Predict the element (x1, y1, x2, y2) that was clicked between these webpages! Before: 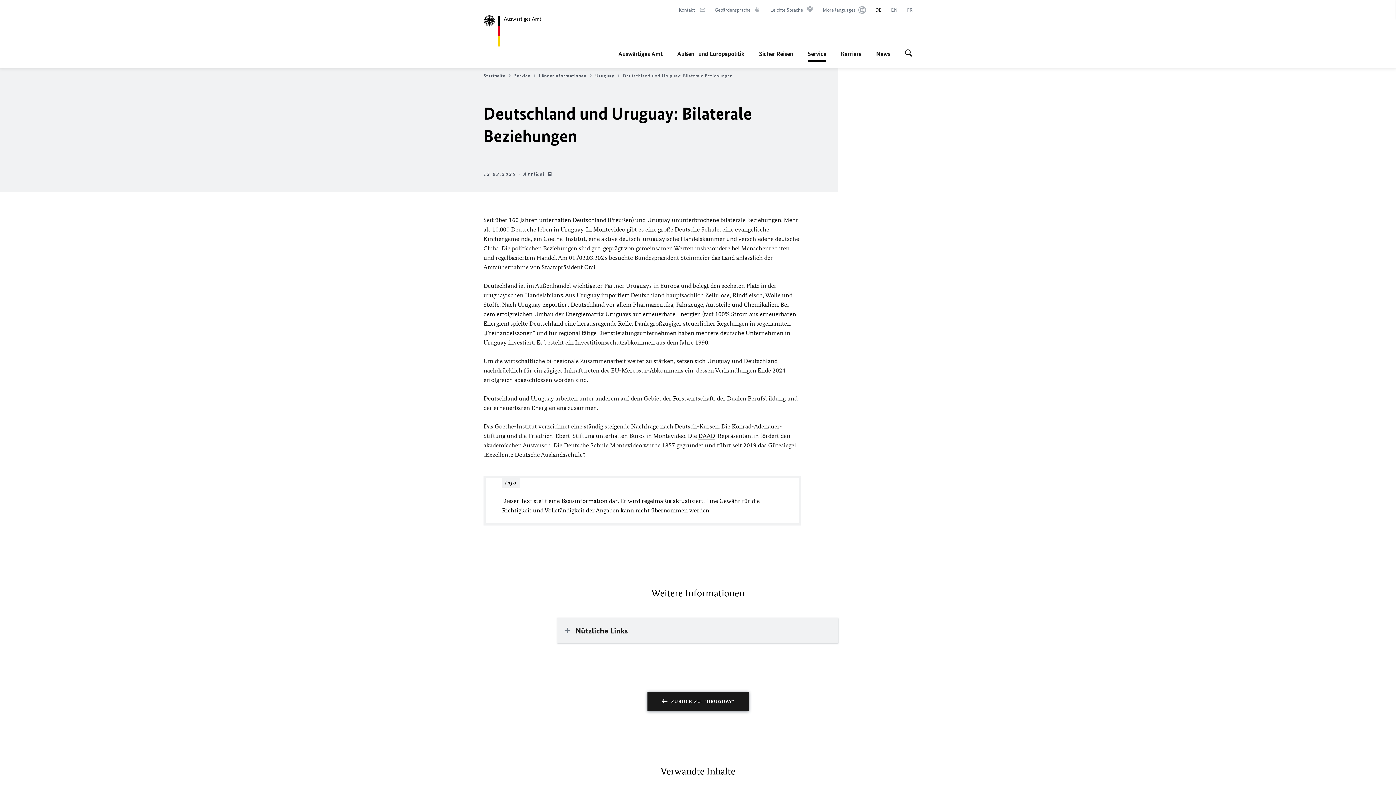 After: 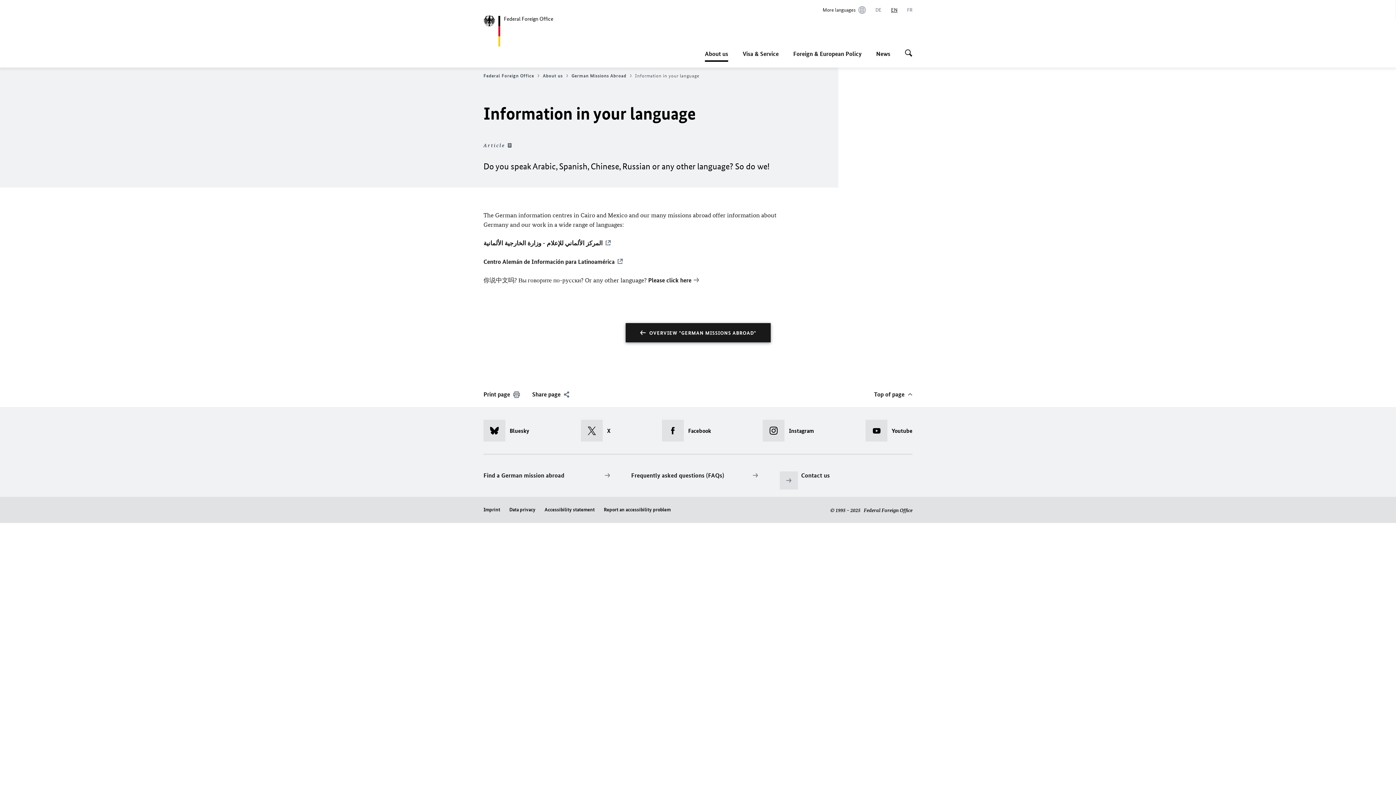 Action: bbox: (822, 6, 866, 13) label: More languages
Im neuen Tab öffnen